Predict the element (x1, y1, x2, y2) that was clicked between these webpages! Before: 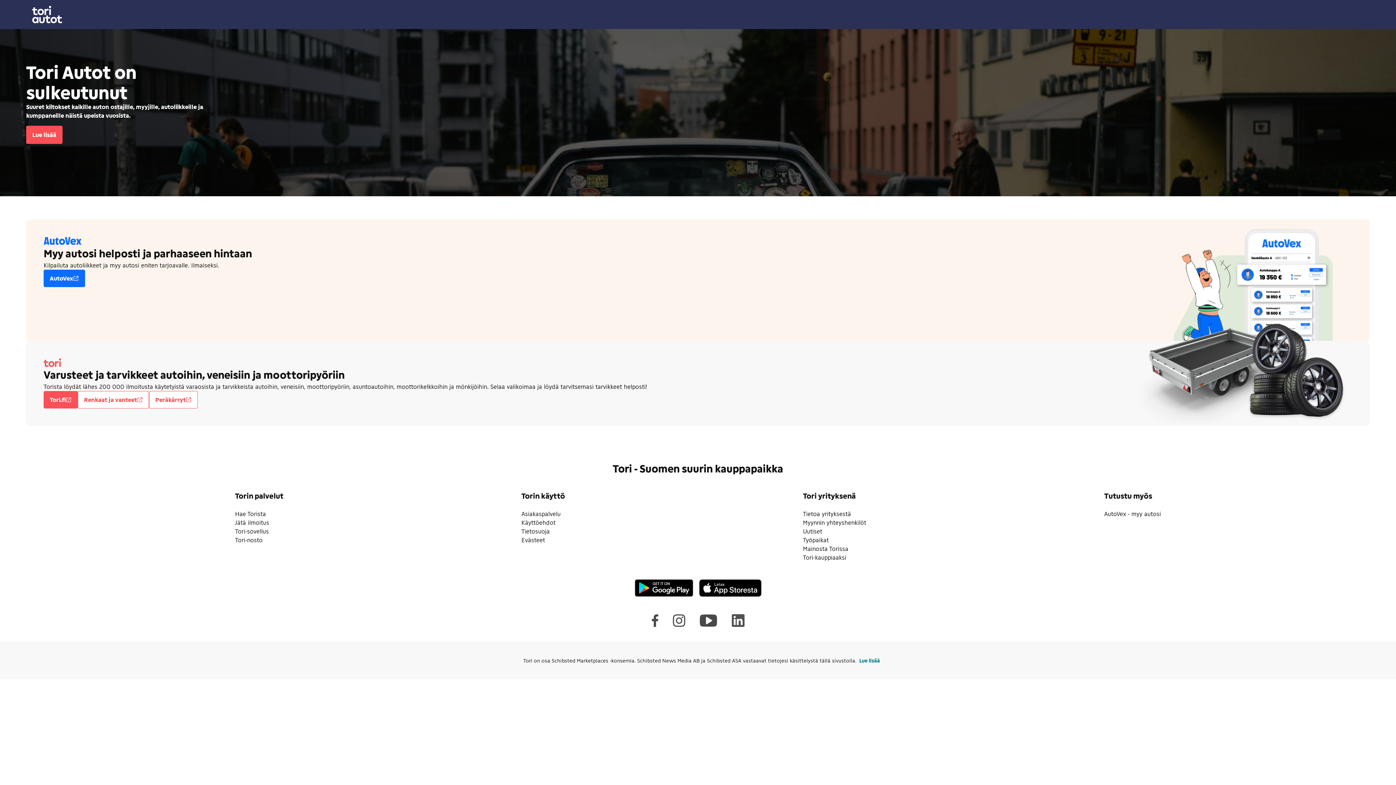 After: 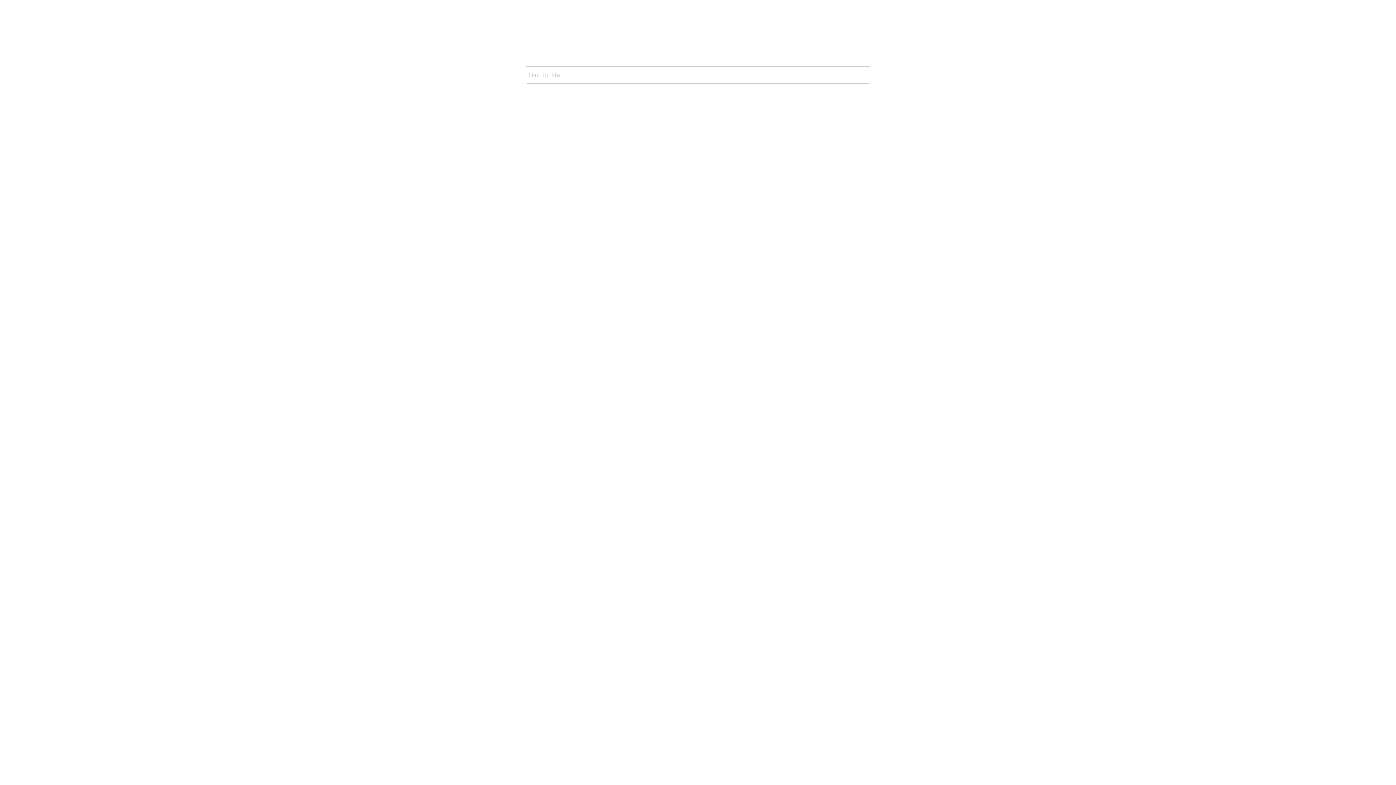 Action: label: Tori.fi bbox: (49, 395, 71, 404)